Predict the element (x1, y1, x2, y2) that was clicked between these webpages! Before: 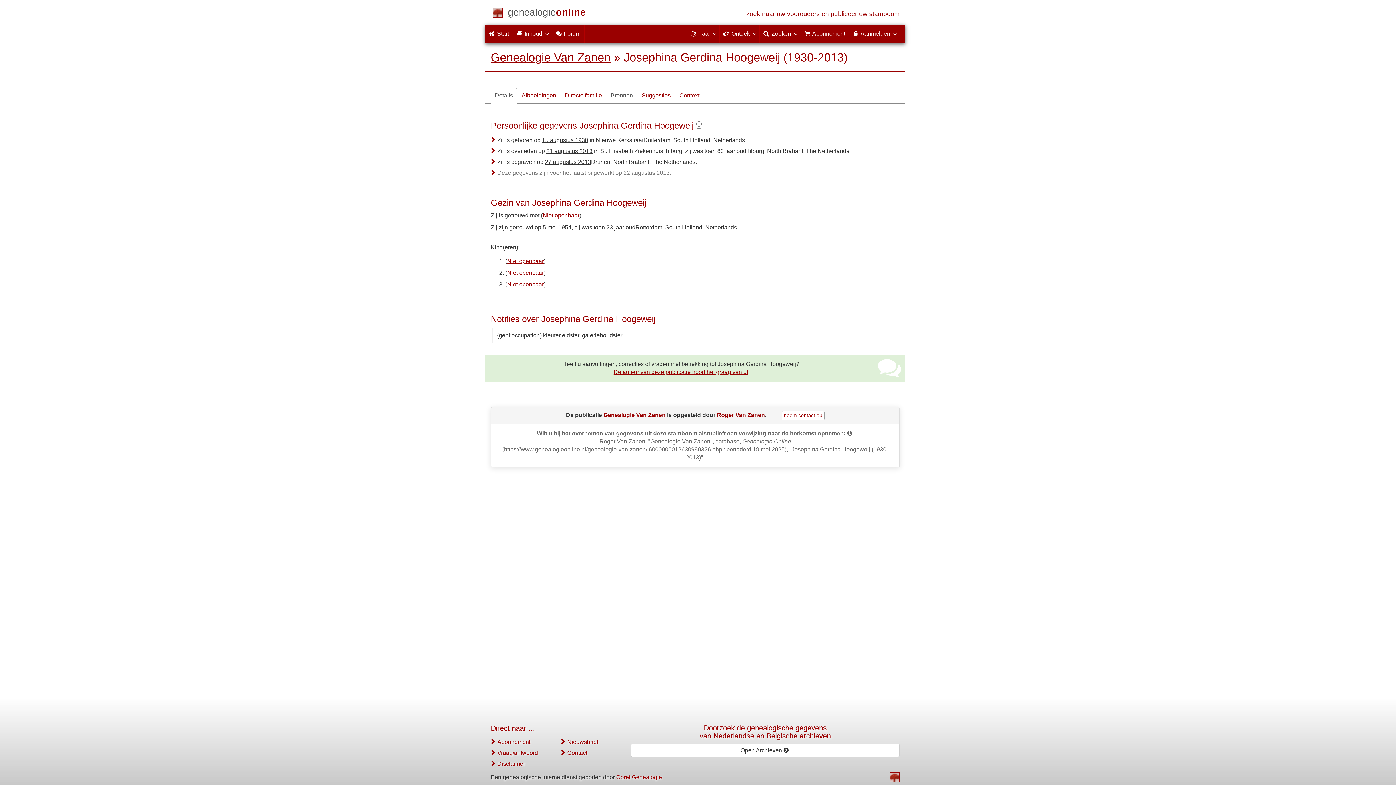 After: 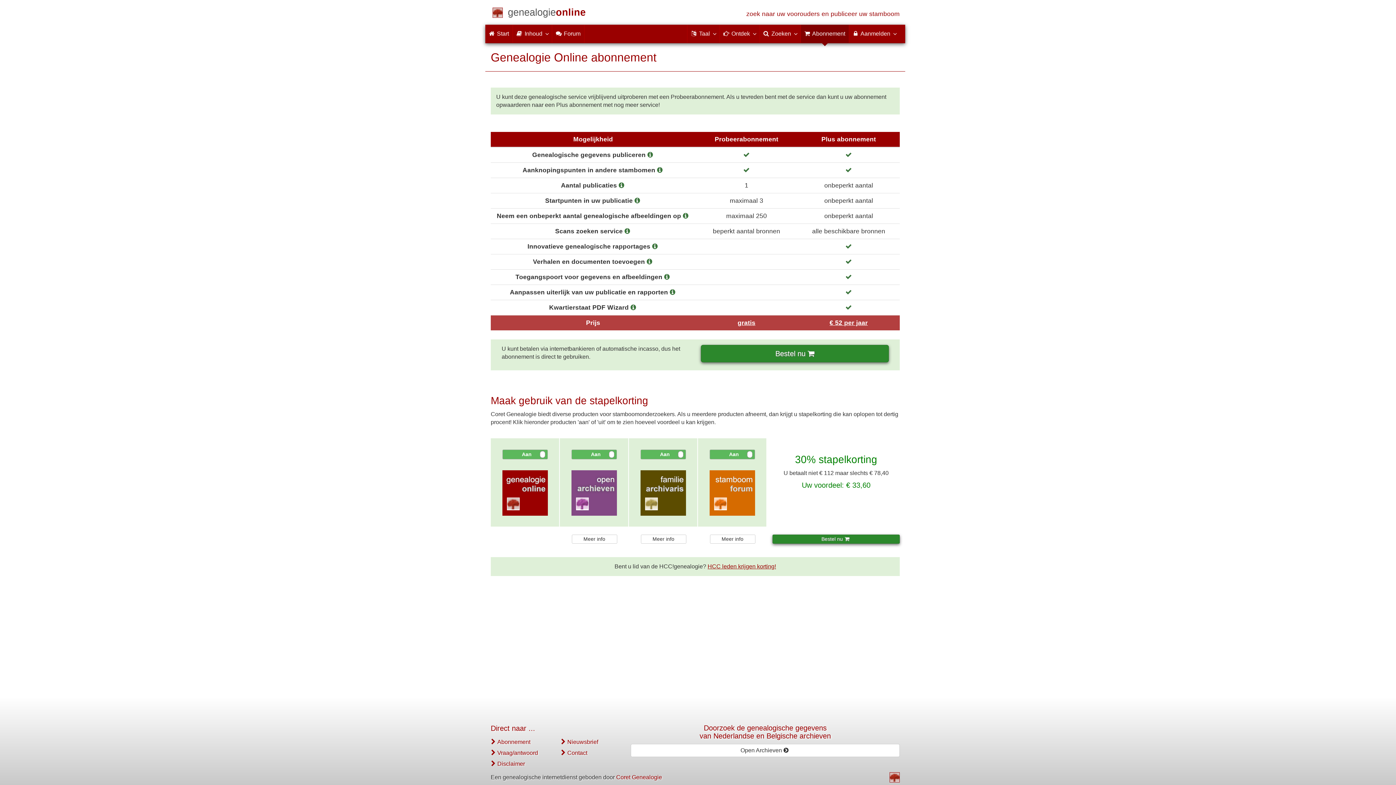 Action: label: Abonnement bbox: (497, 739, 530, 745)